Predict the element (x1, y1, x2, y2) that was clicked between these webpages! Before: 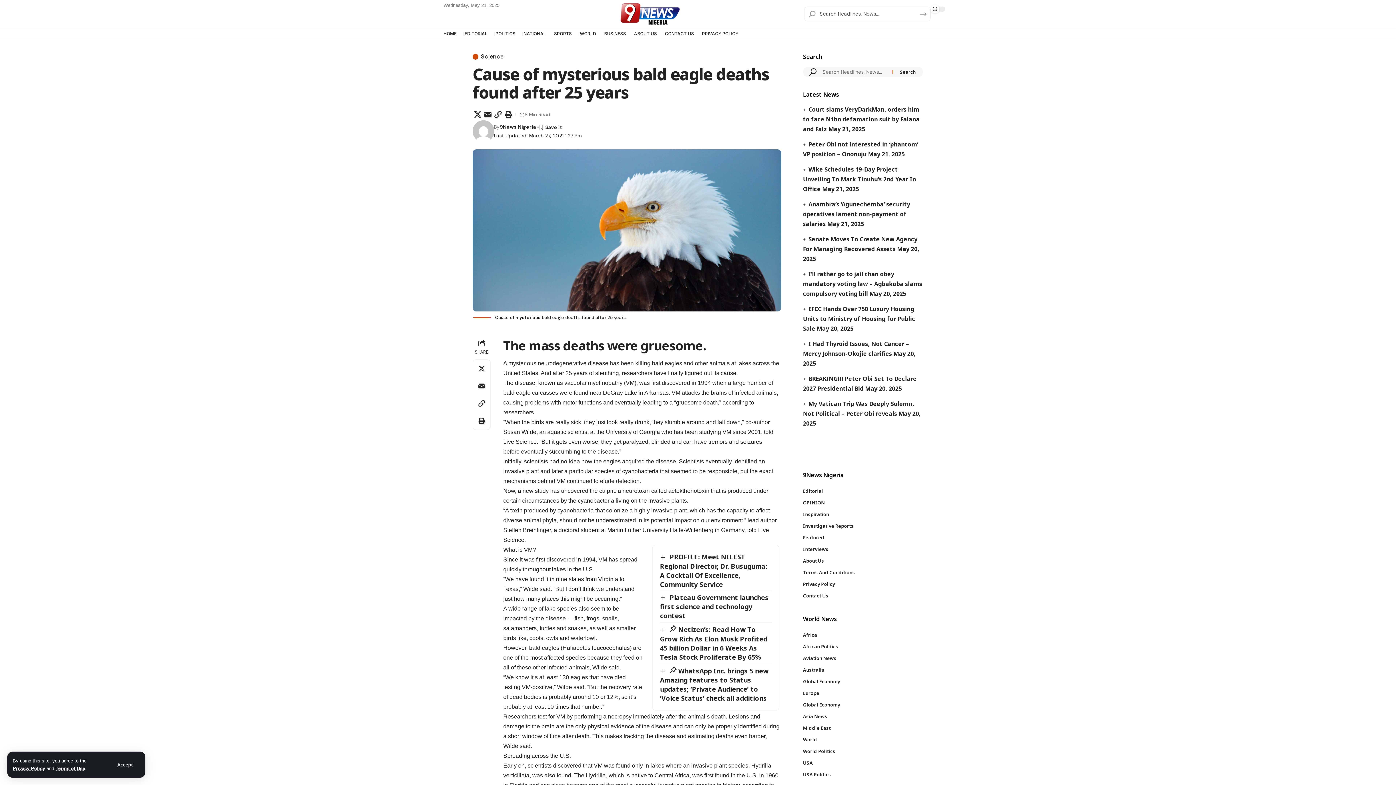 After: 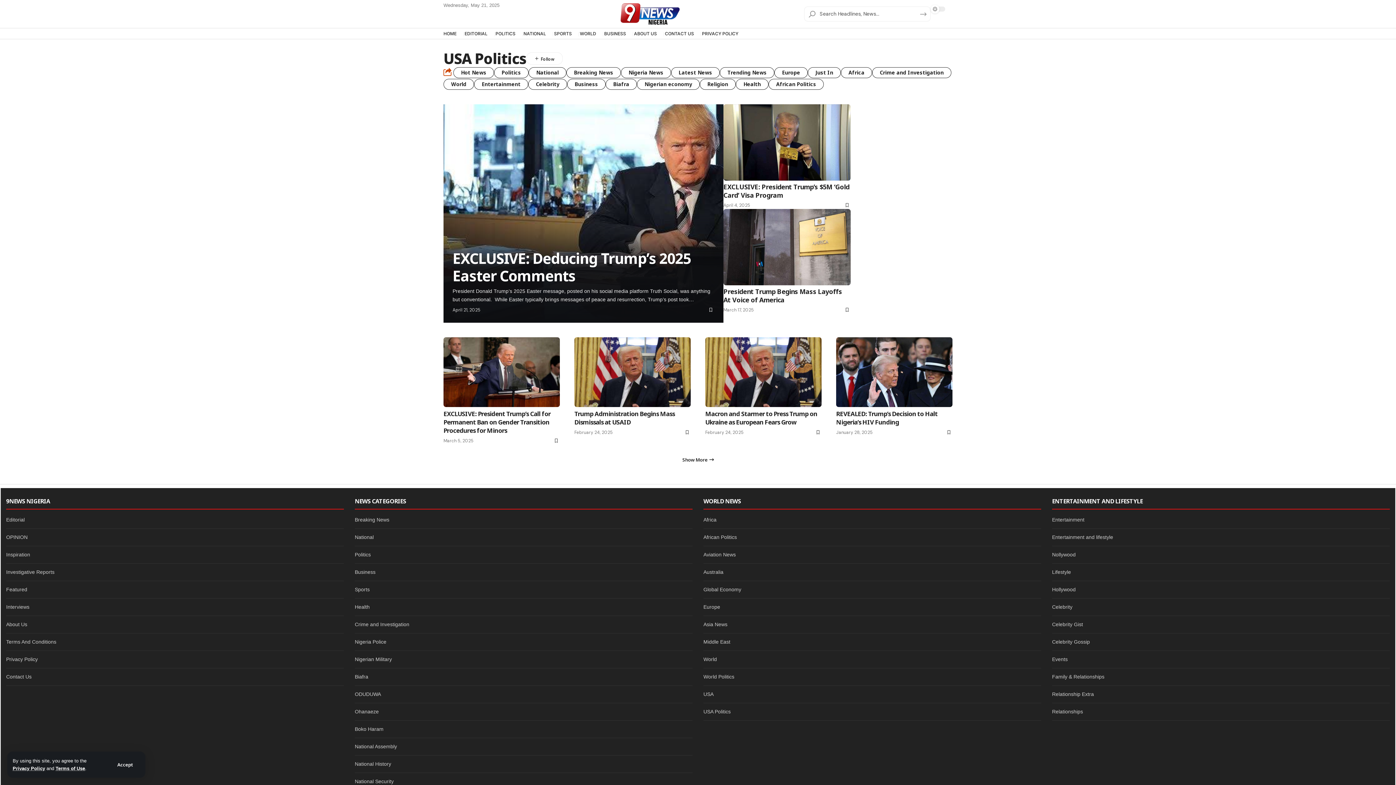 Action: bbox: (803, 769, 923, 780) label: USA Politics